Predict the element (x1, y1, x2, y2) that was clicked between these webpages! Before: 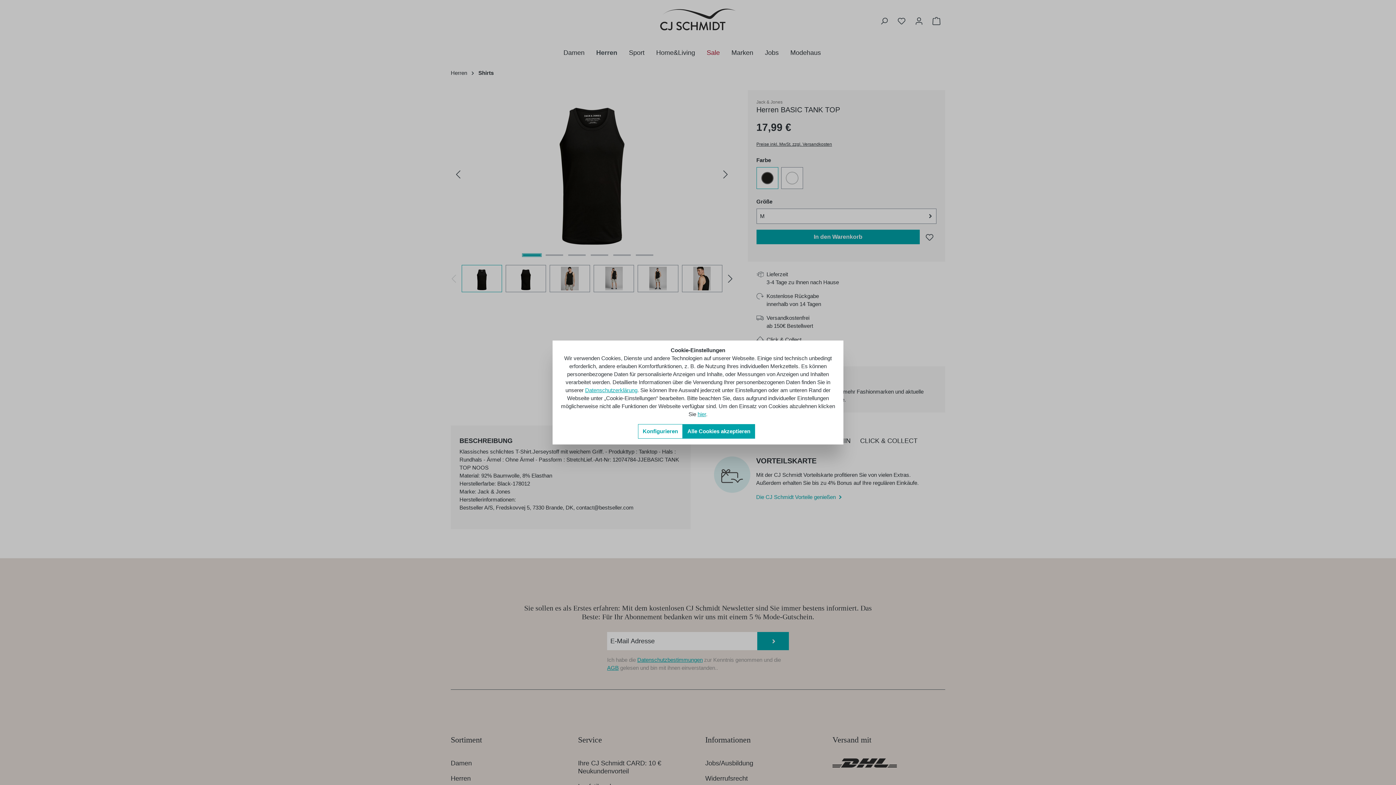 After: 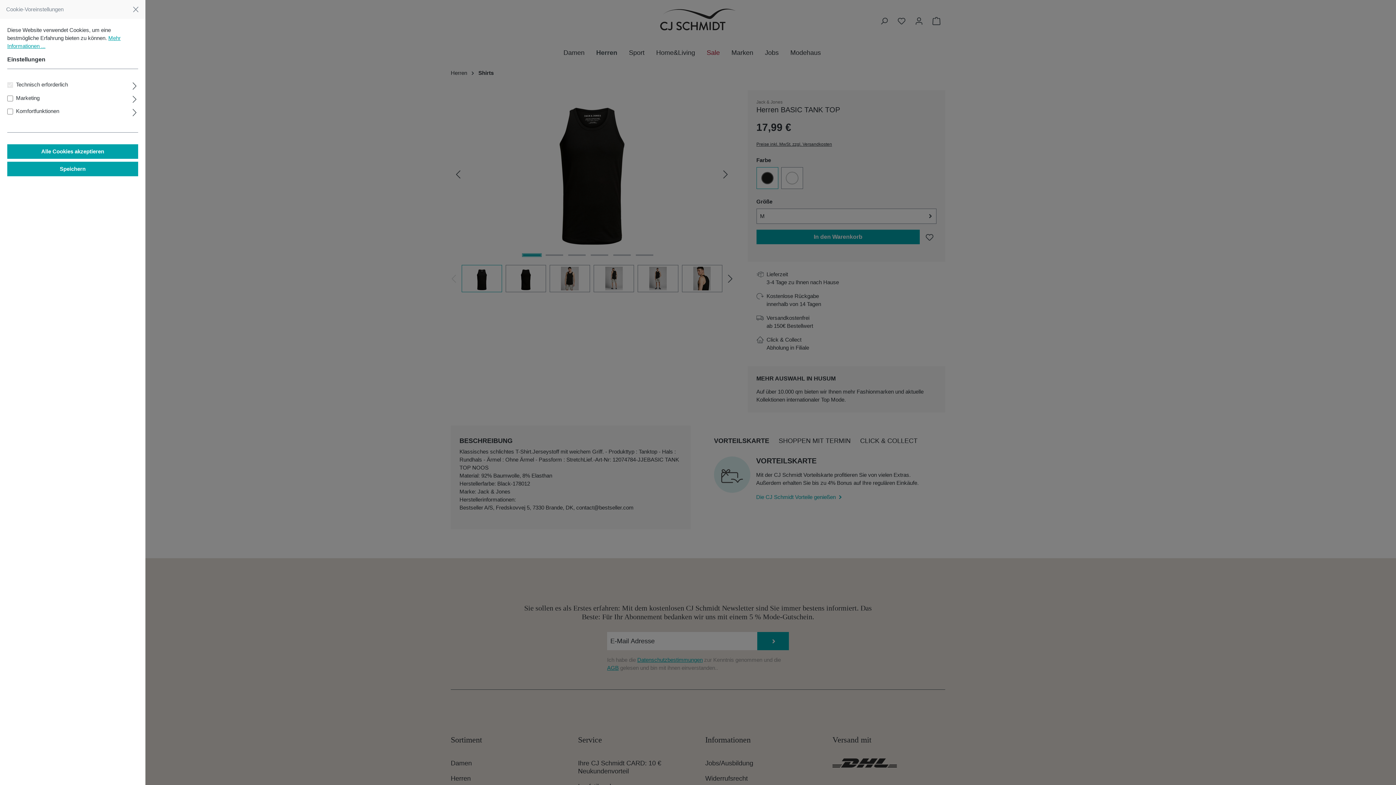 Action: bbox: (638, 424, 682, 438) label: Konfigurieren